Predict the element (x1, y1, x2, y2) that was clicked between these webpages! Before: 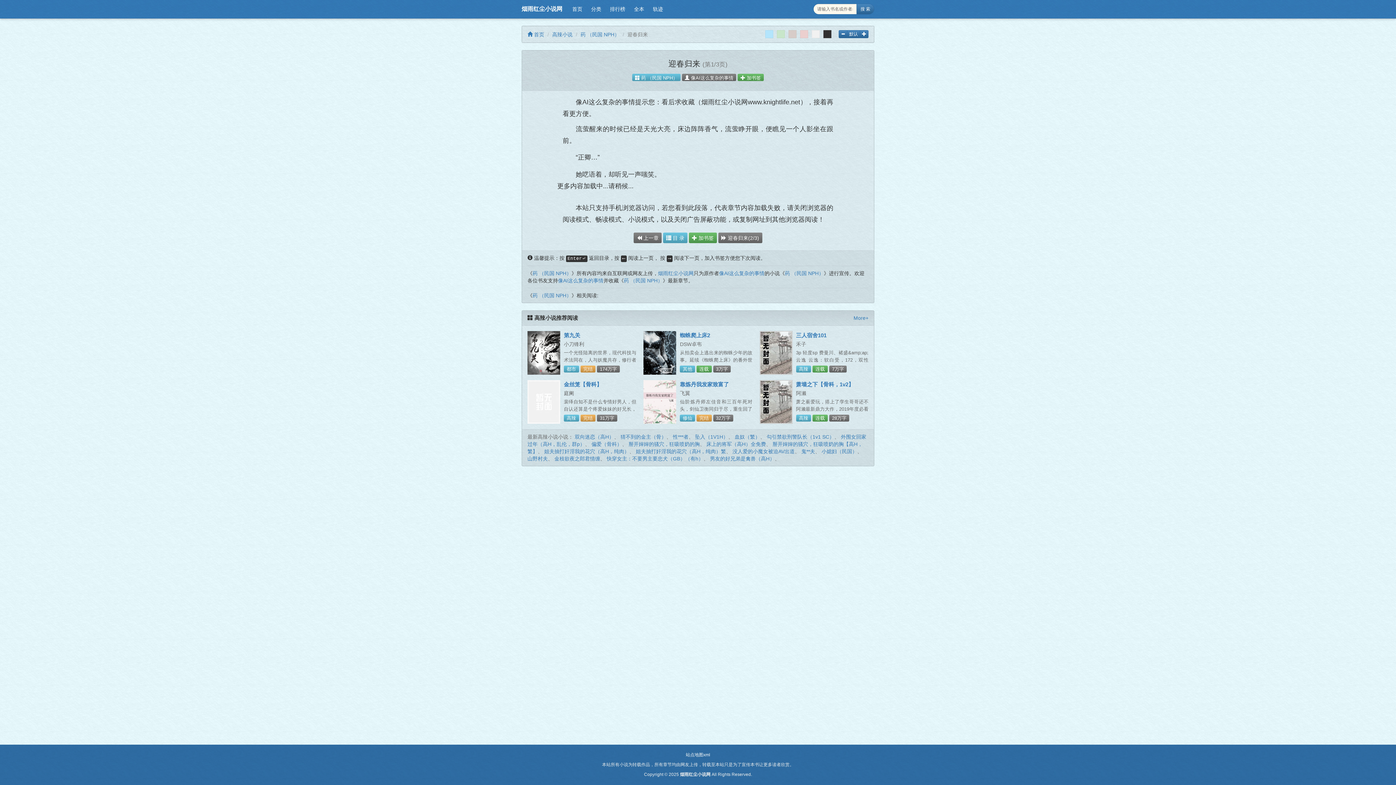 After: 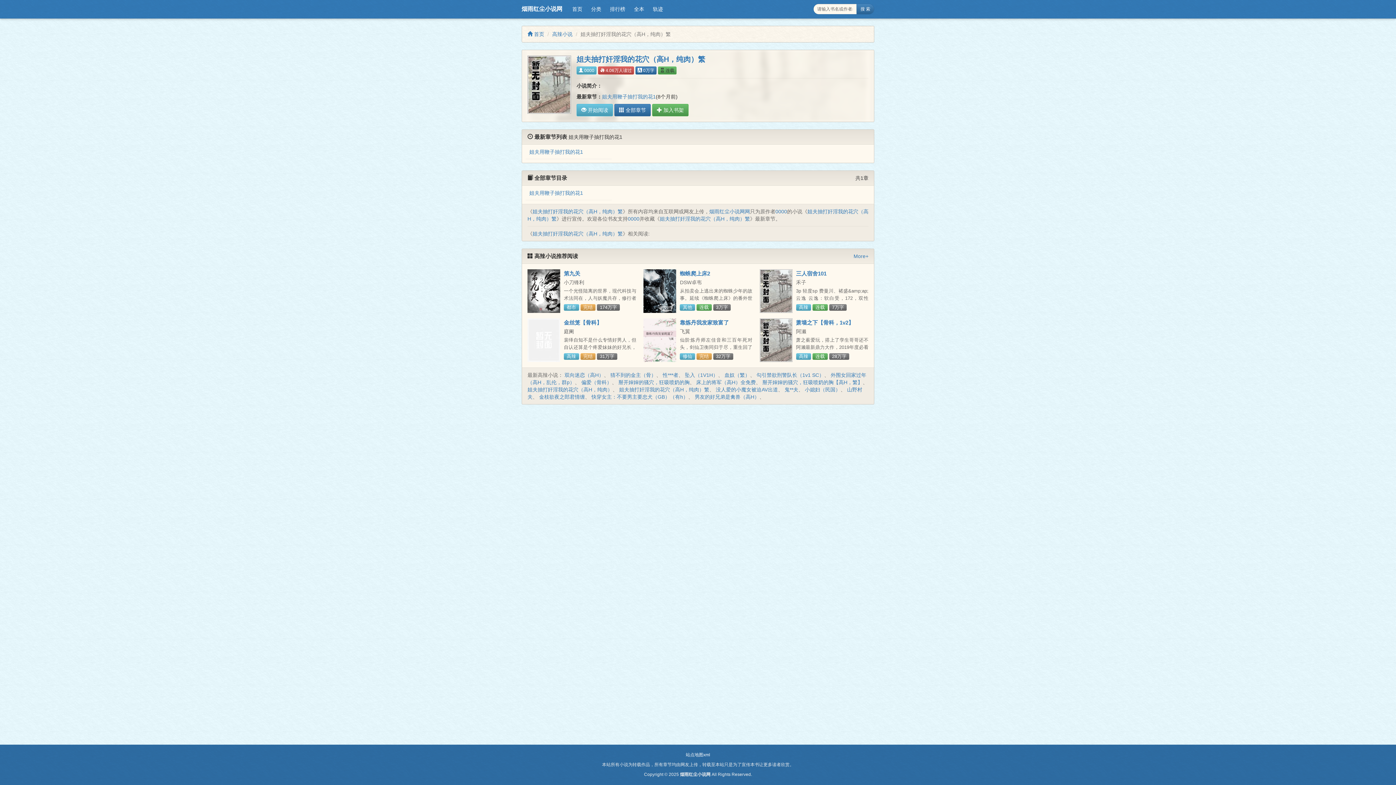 Action: bbox: (636, 448, 726, 454) label: 姐夫抽打奸淫我的花穴（高H，纯肉）繁